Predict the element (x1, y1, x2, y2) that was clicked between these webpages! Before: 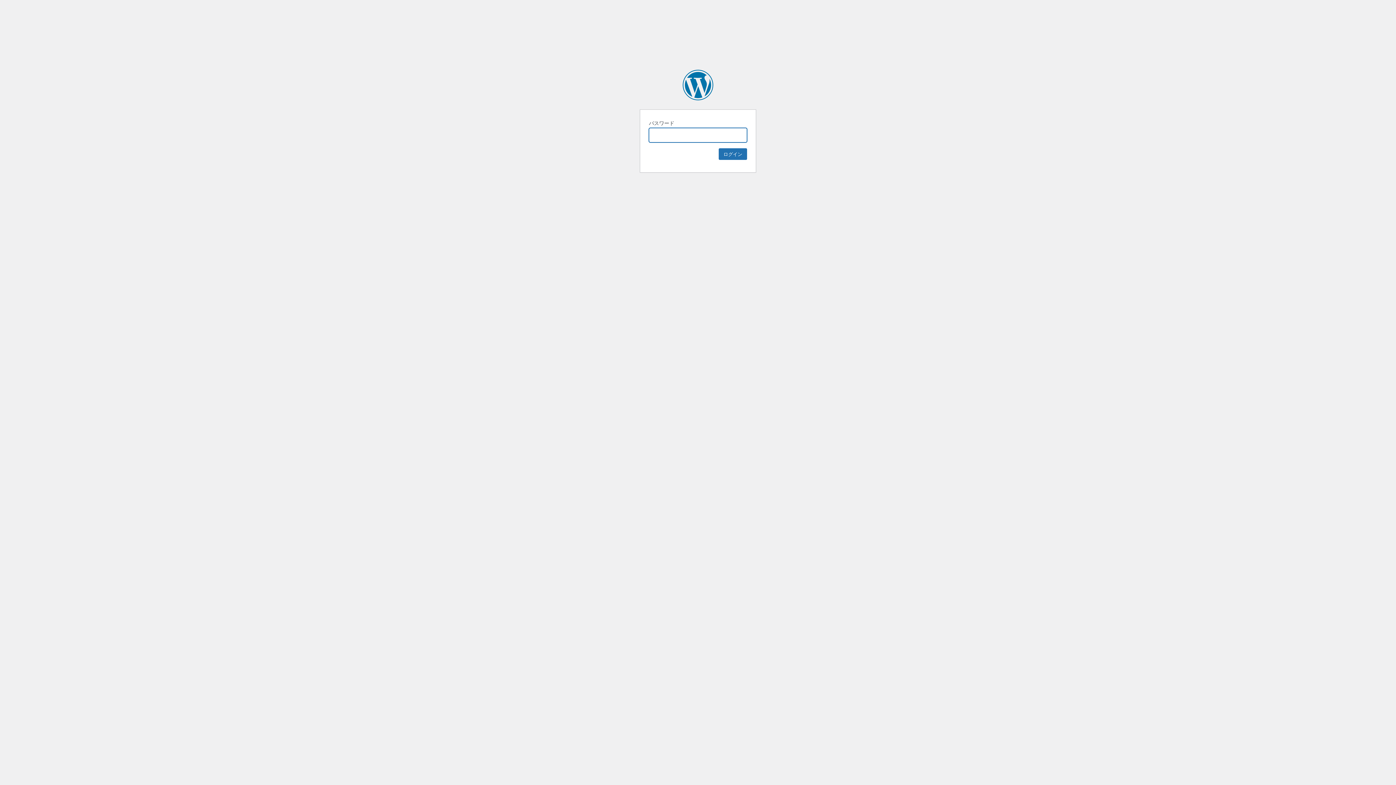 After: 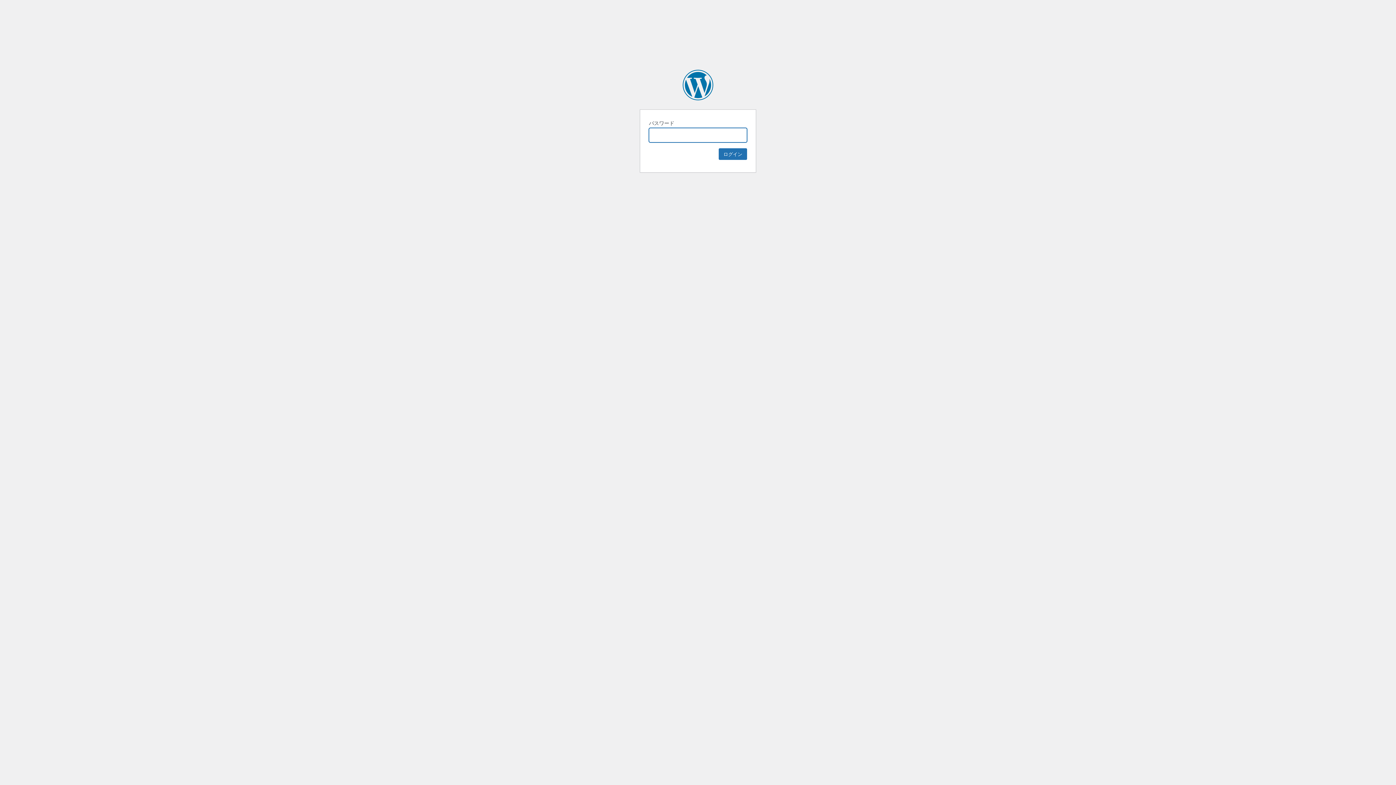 Action: label: 展示会ナビ bbox: (682, 69, 713, 100)